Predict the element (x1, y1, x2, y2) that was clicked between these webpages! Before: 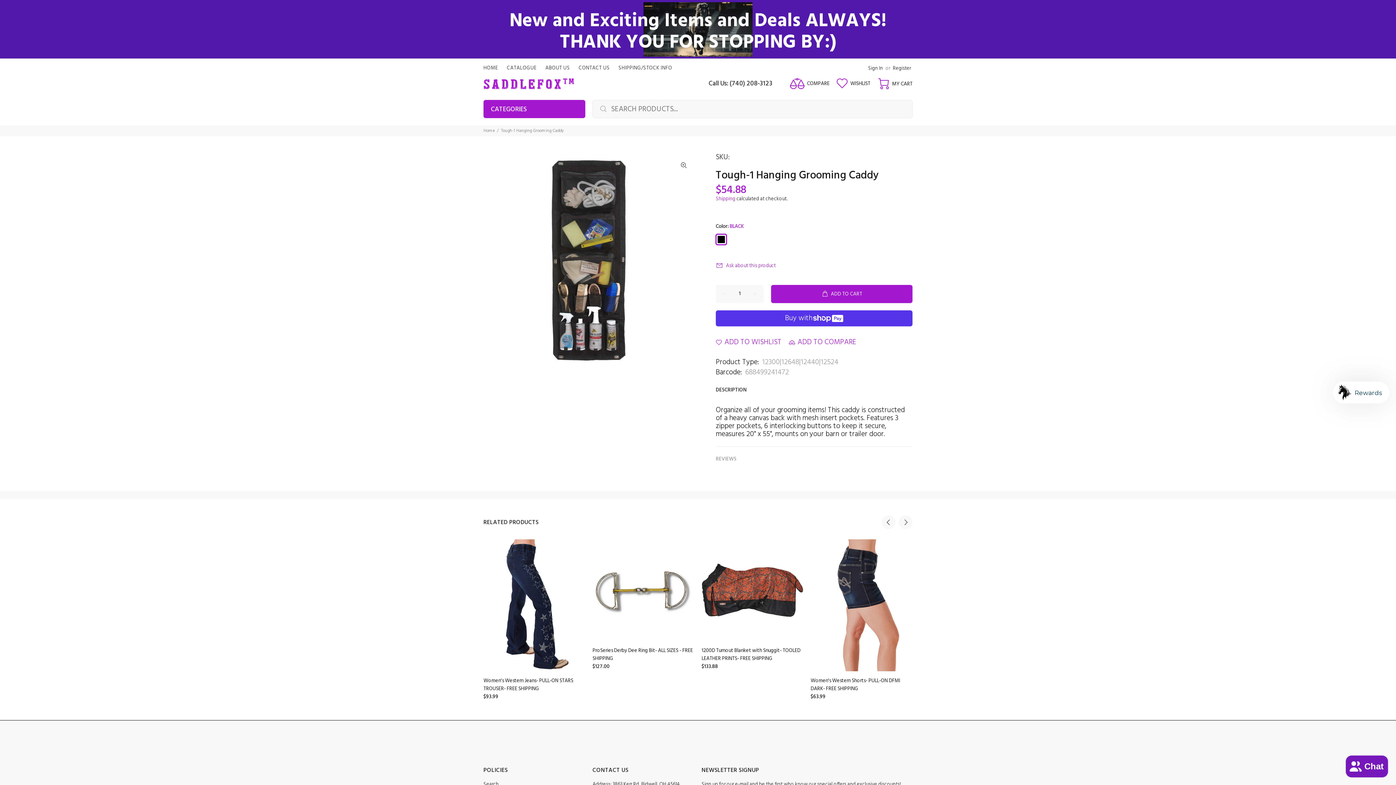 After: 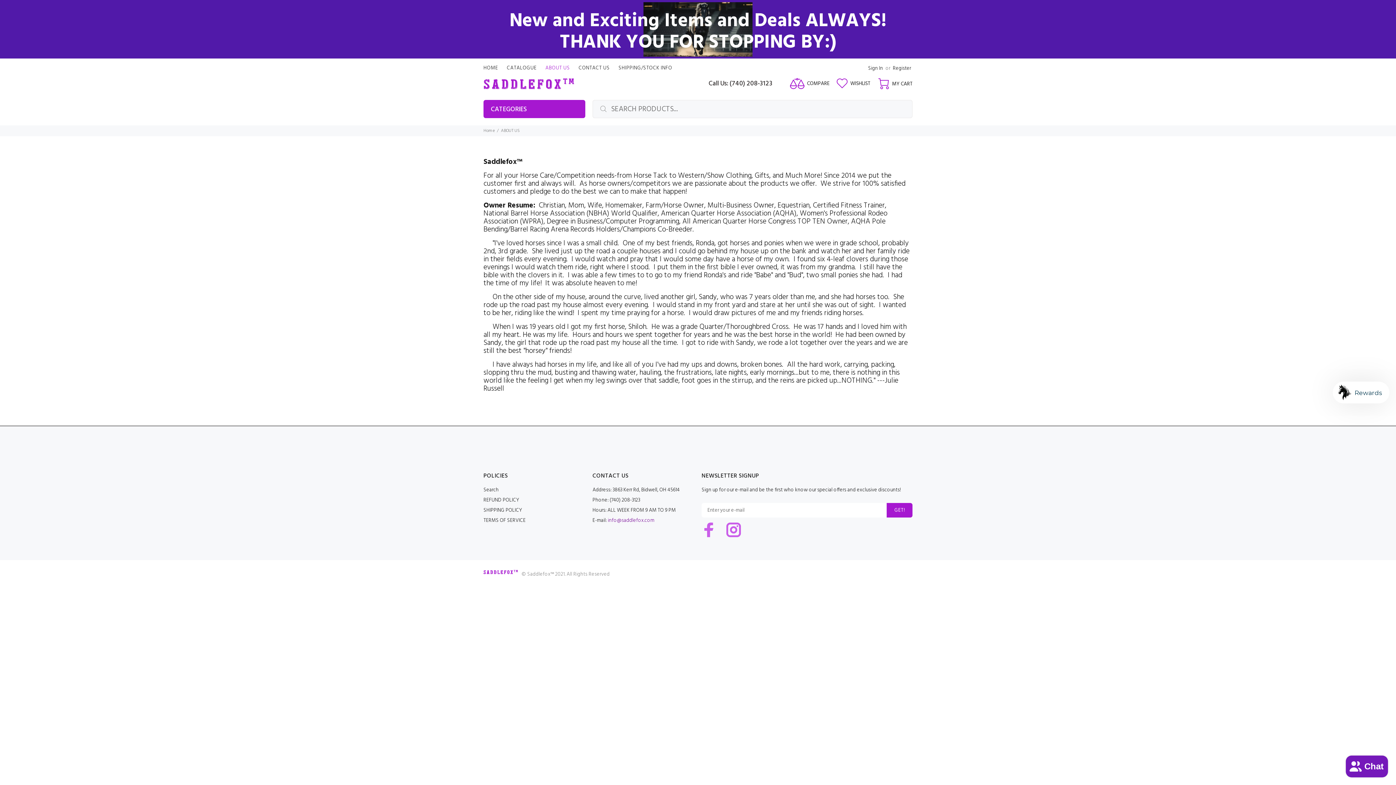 Action: bbox: (541, 58, 574, 77) label: ABOUT US